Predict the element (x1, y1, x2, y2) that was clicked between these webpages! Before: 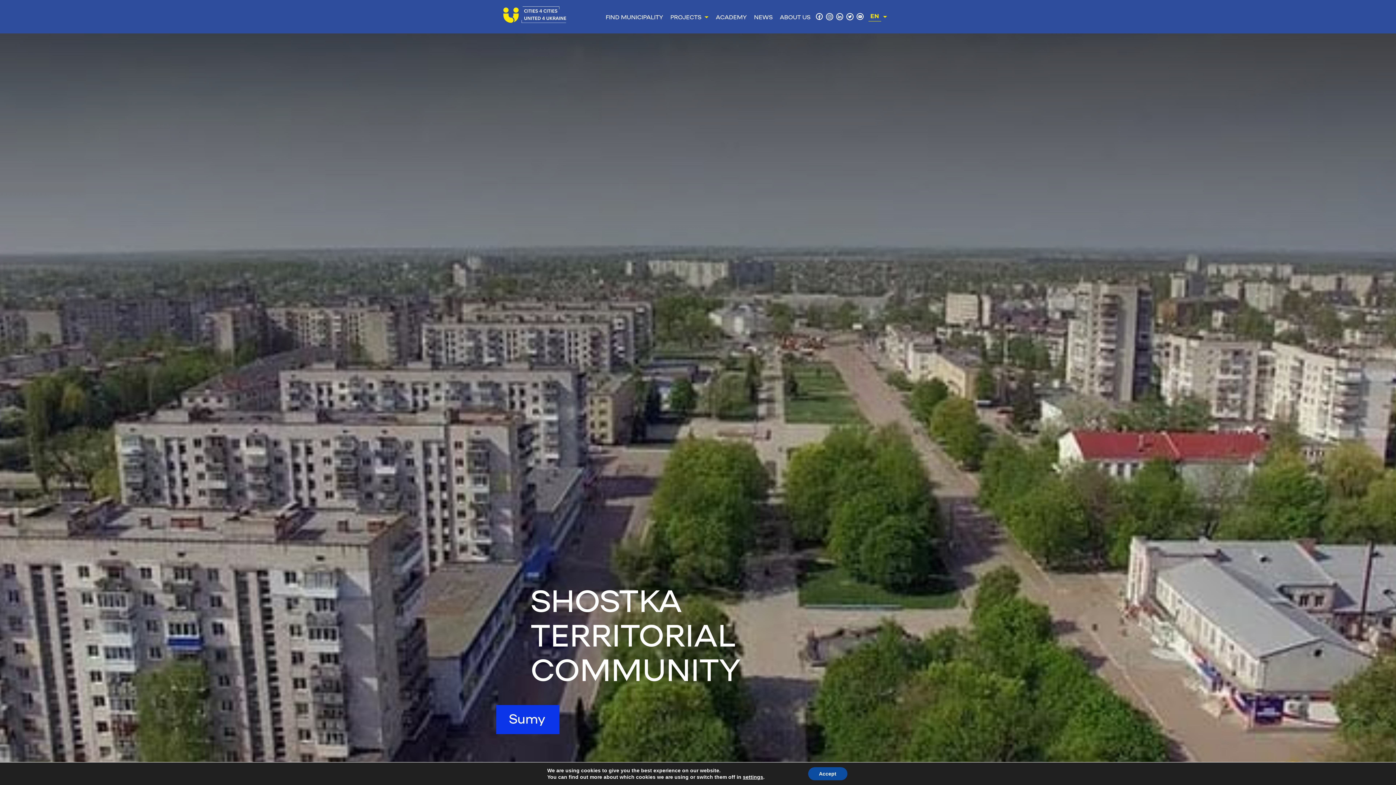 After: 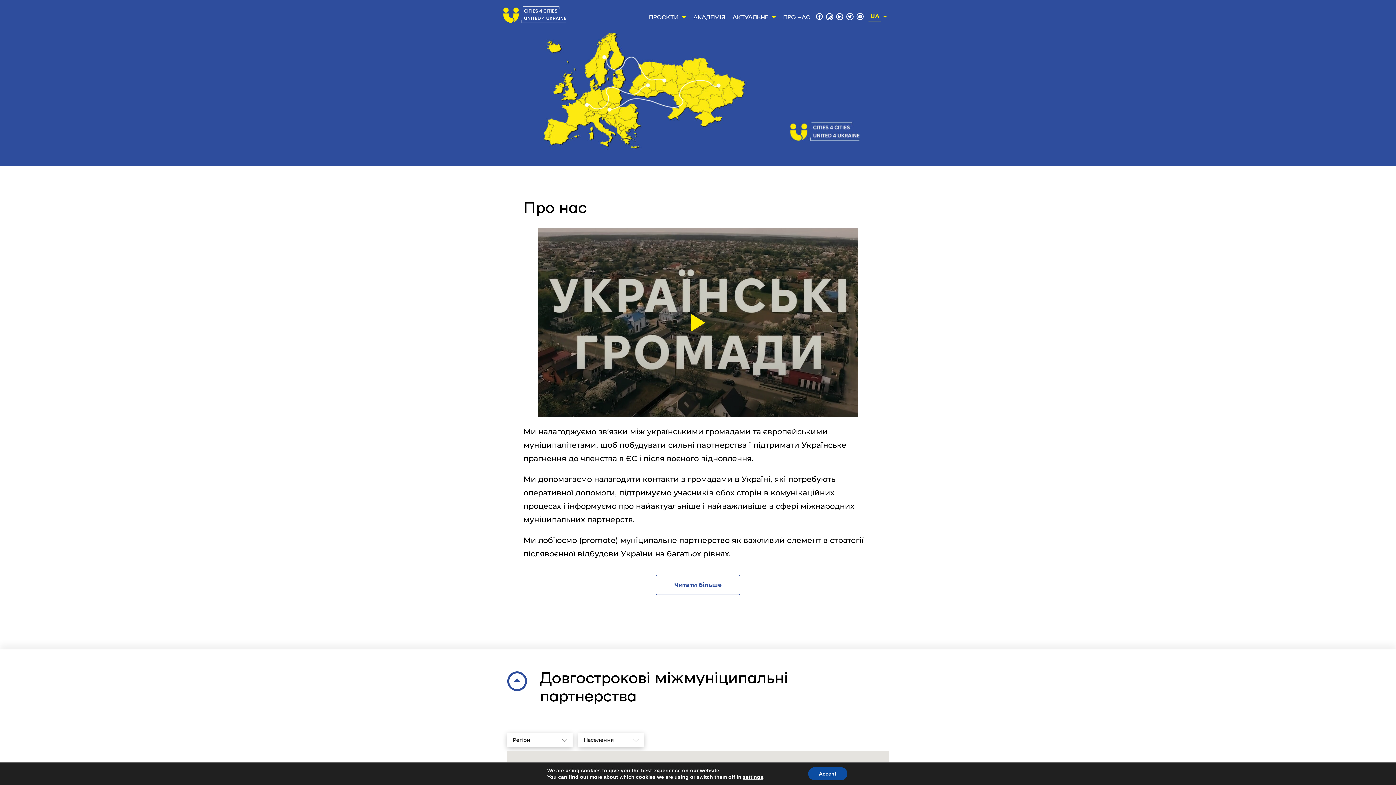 Action: bbox: (870, 25, 879, 32) label: UA